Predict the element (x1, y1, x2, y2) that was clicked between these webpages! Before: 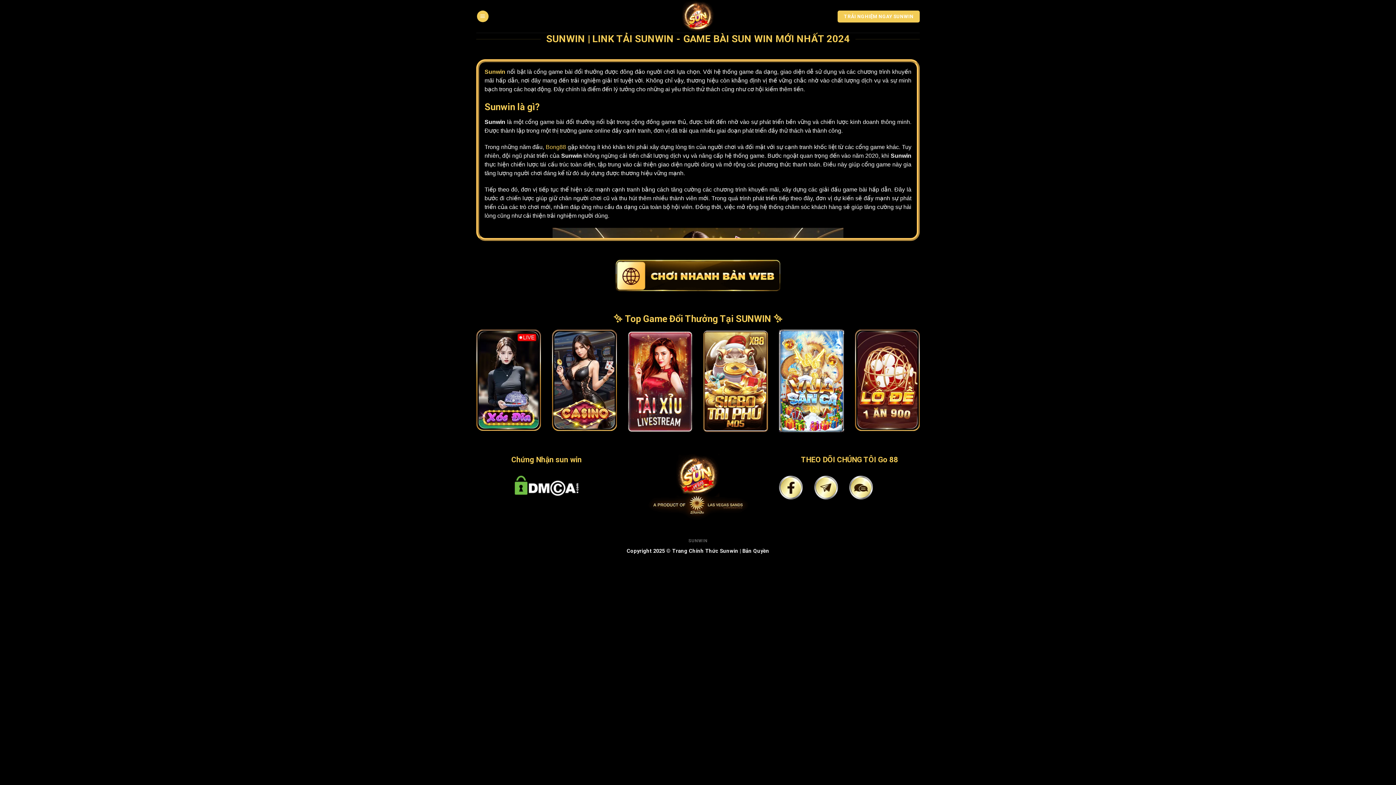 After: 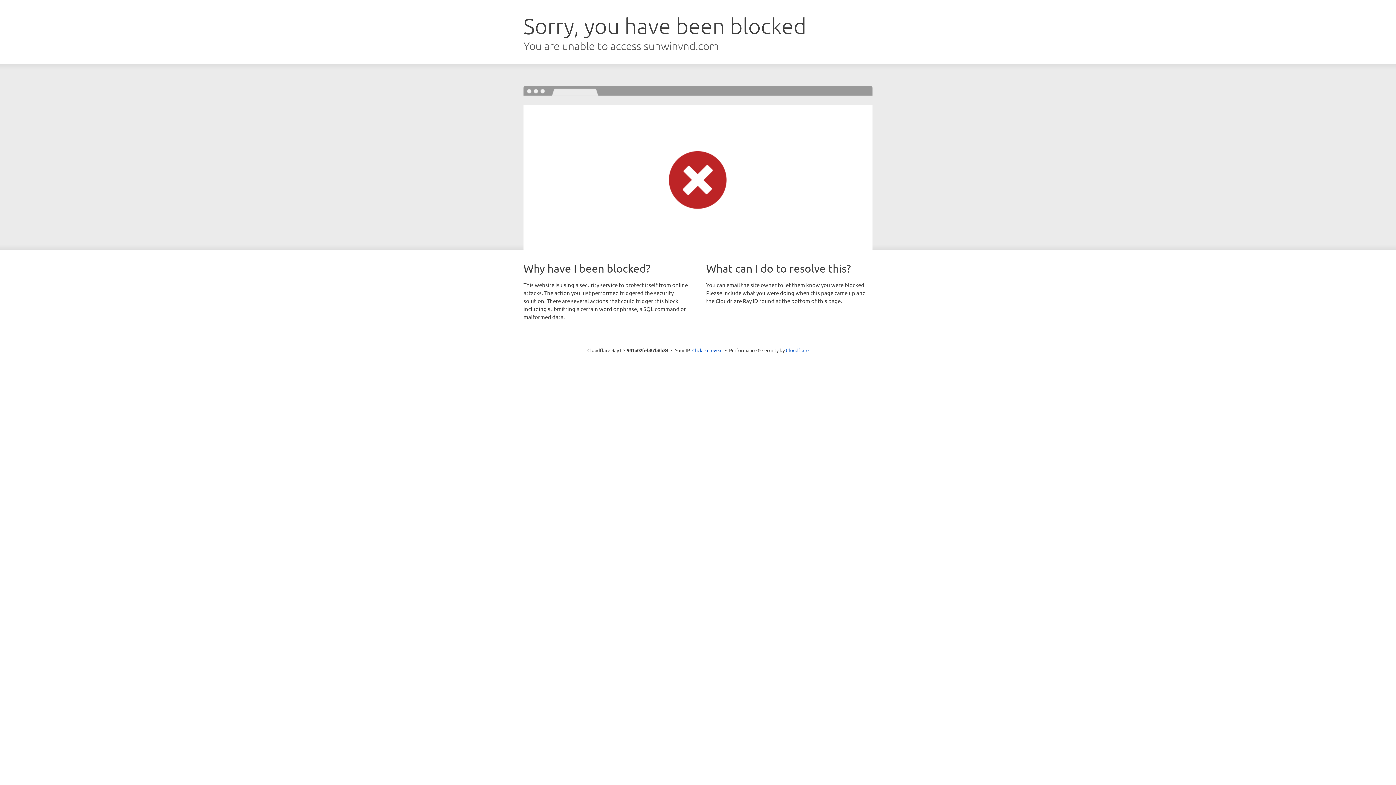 Action: label: SUNWIN bbox: (688, 538, 707, 543)